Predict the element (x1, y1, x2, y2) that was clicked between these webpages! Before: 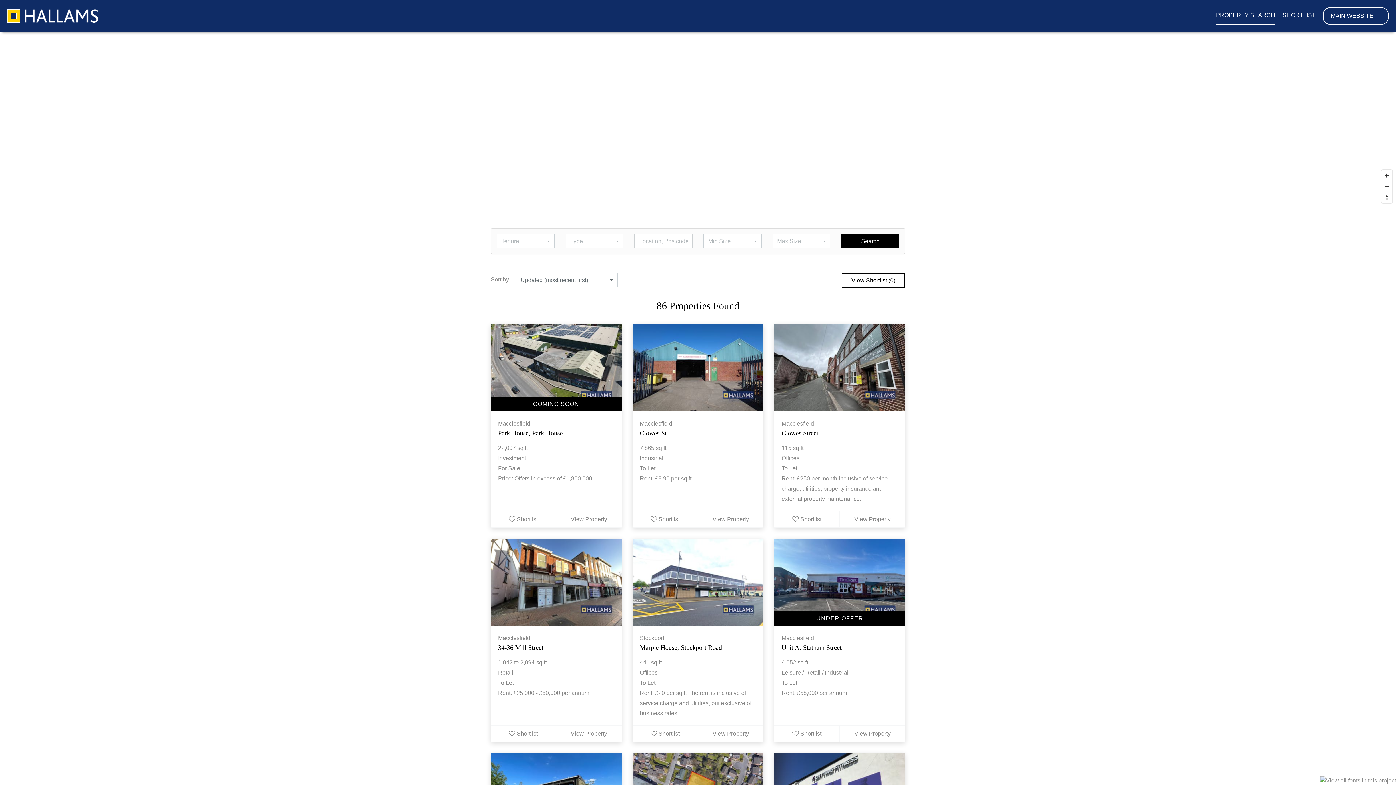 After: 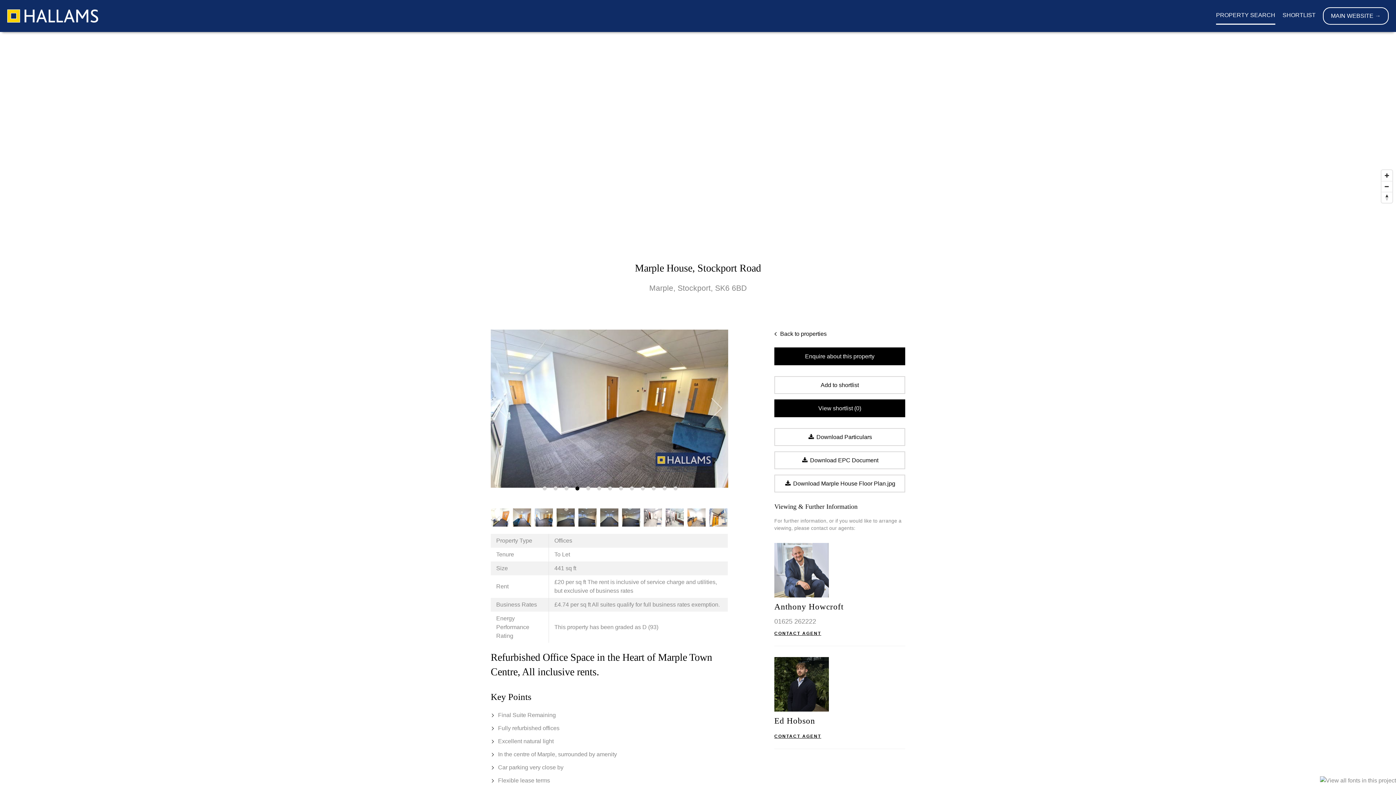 Action: label: View Property bbox: (698, 726, 763, 742)